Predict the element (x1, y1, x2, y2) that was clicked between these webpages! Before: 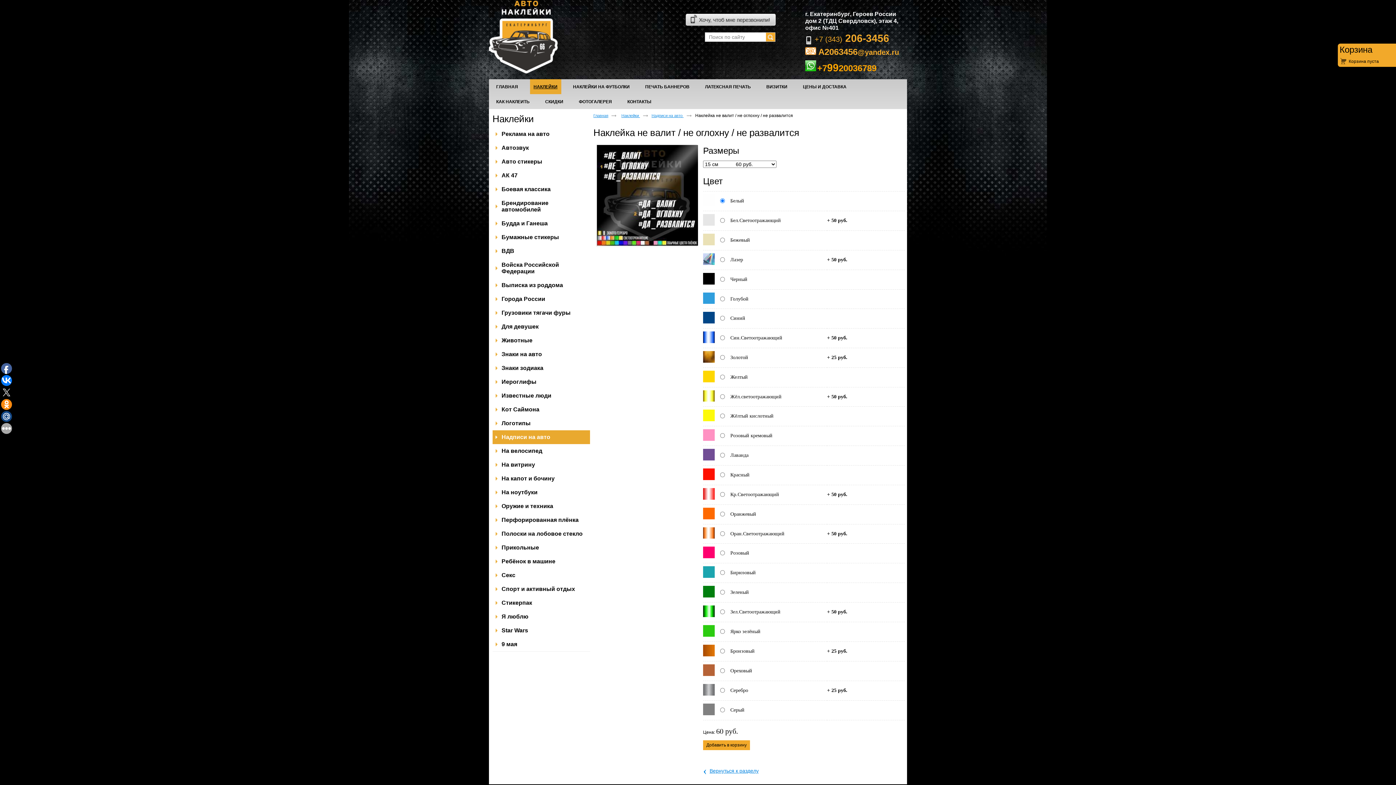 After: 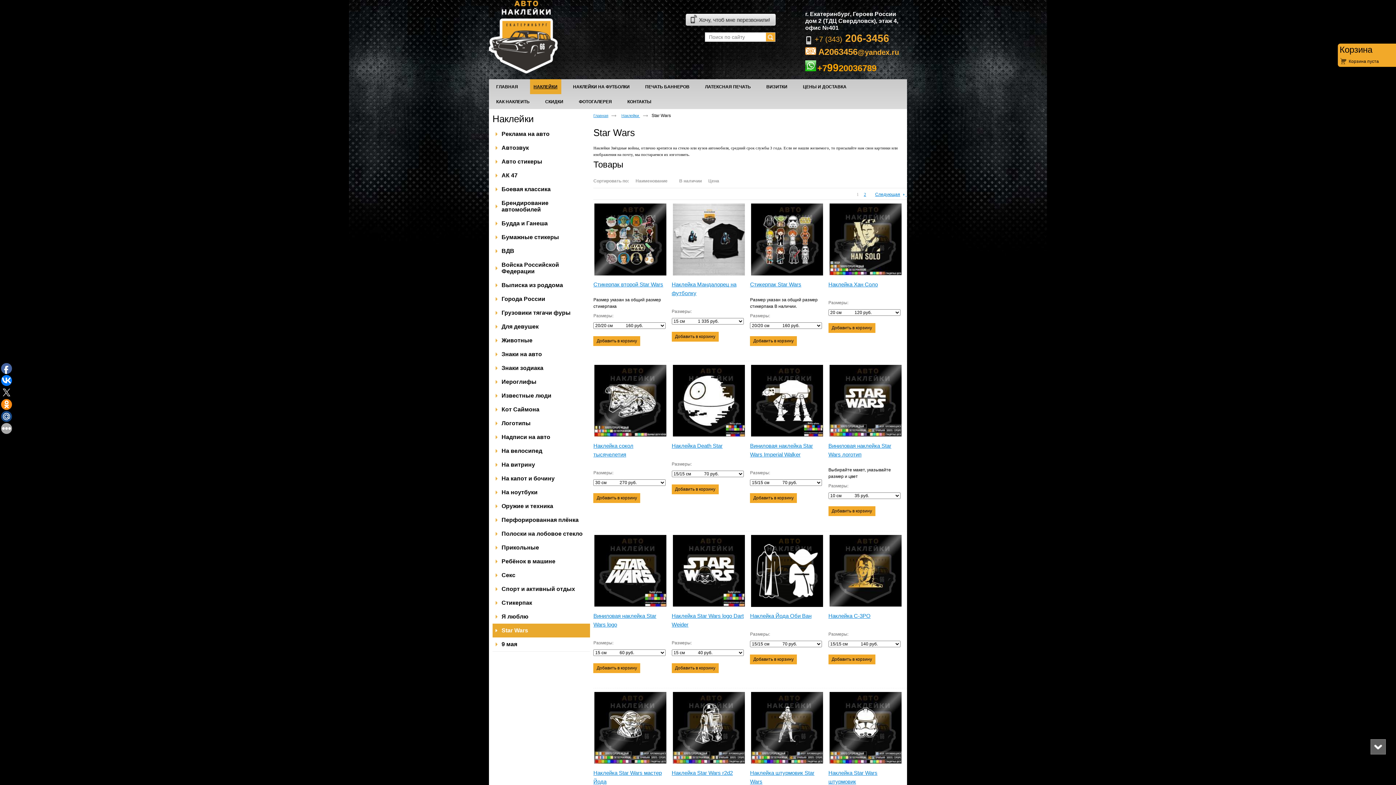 Action: bbox: (492, 624, 590, 637) label: Star Wars